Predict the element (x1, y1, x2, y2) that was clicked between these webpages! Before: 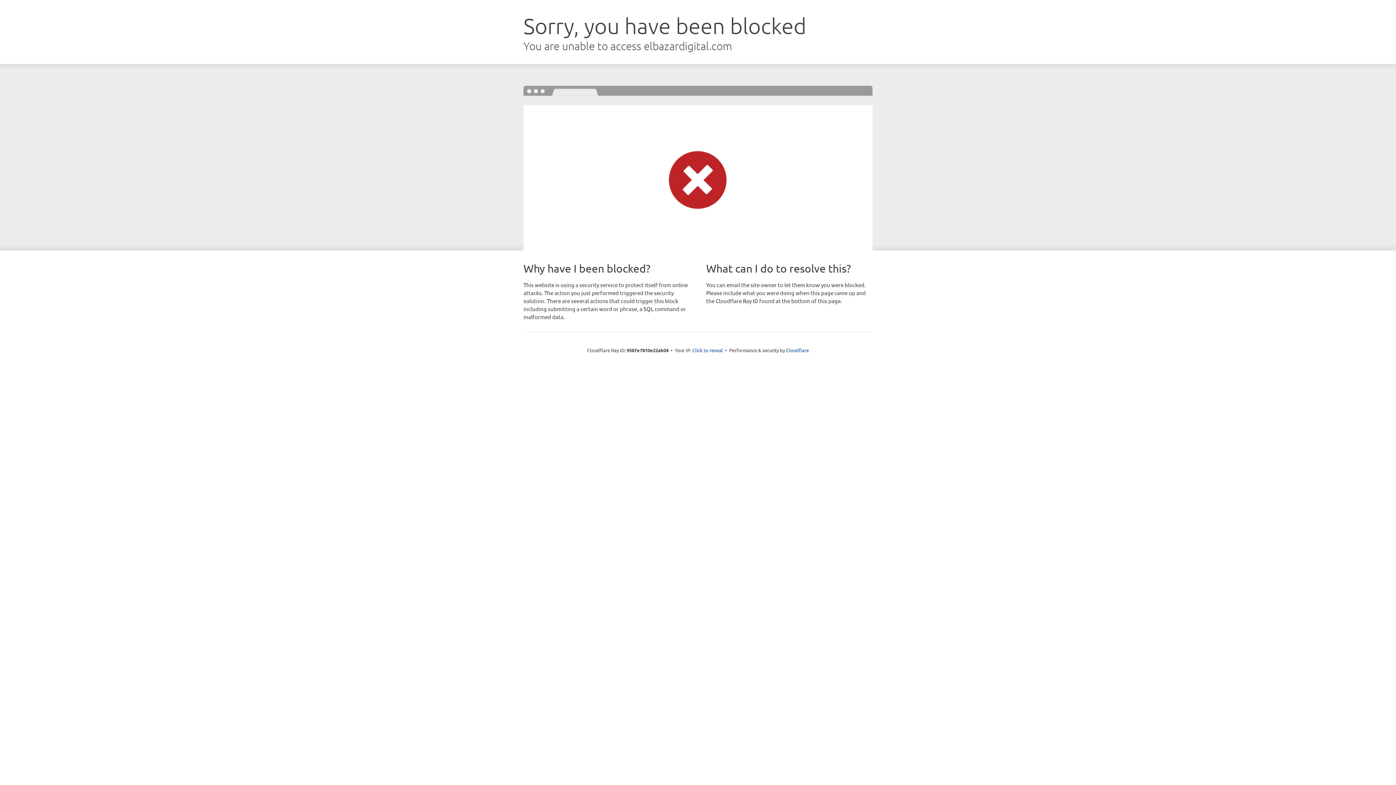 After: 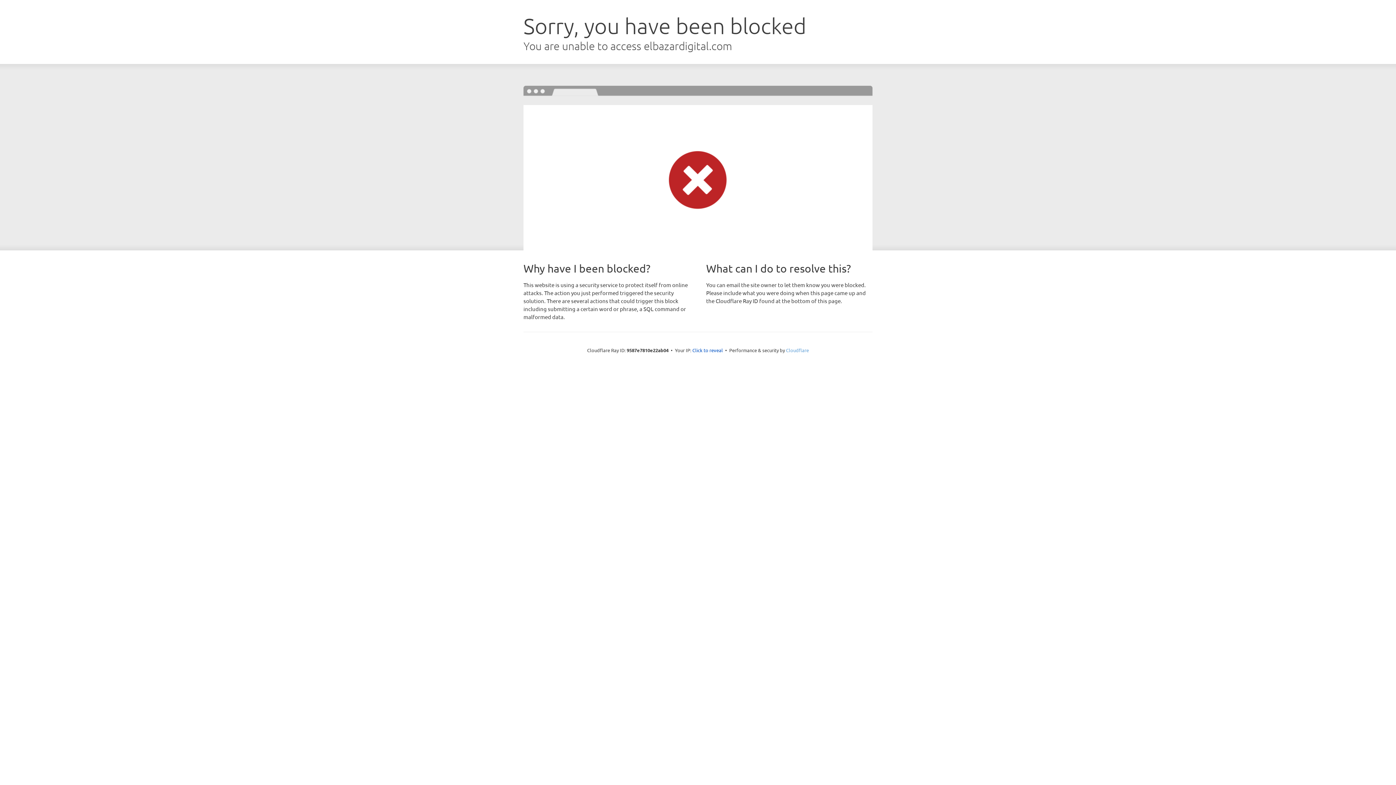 Action: label: Cloudflare bbox: (786, 347, 809, 353)